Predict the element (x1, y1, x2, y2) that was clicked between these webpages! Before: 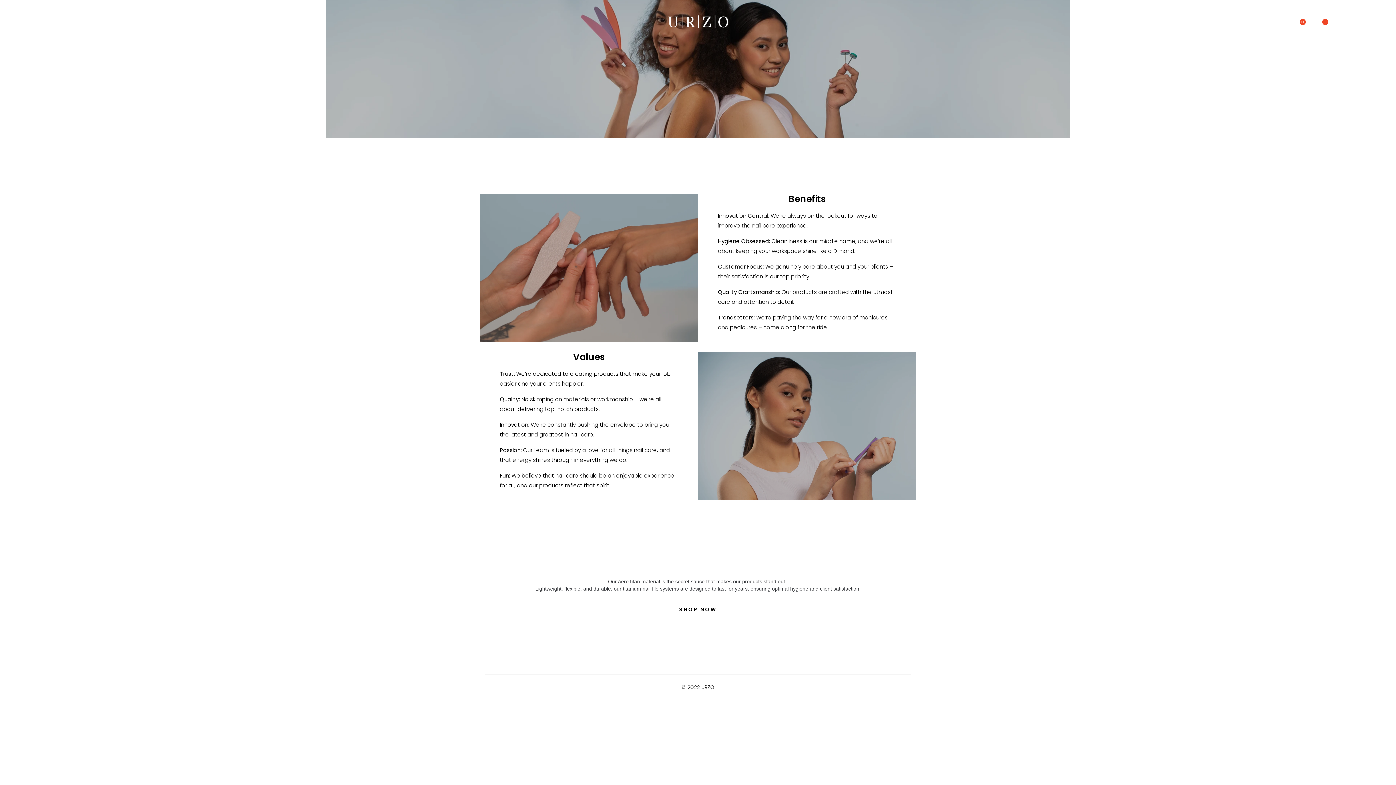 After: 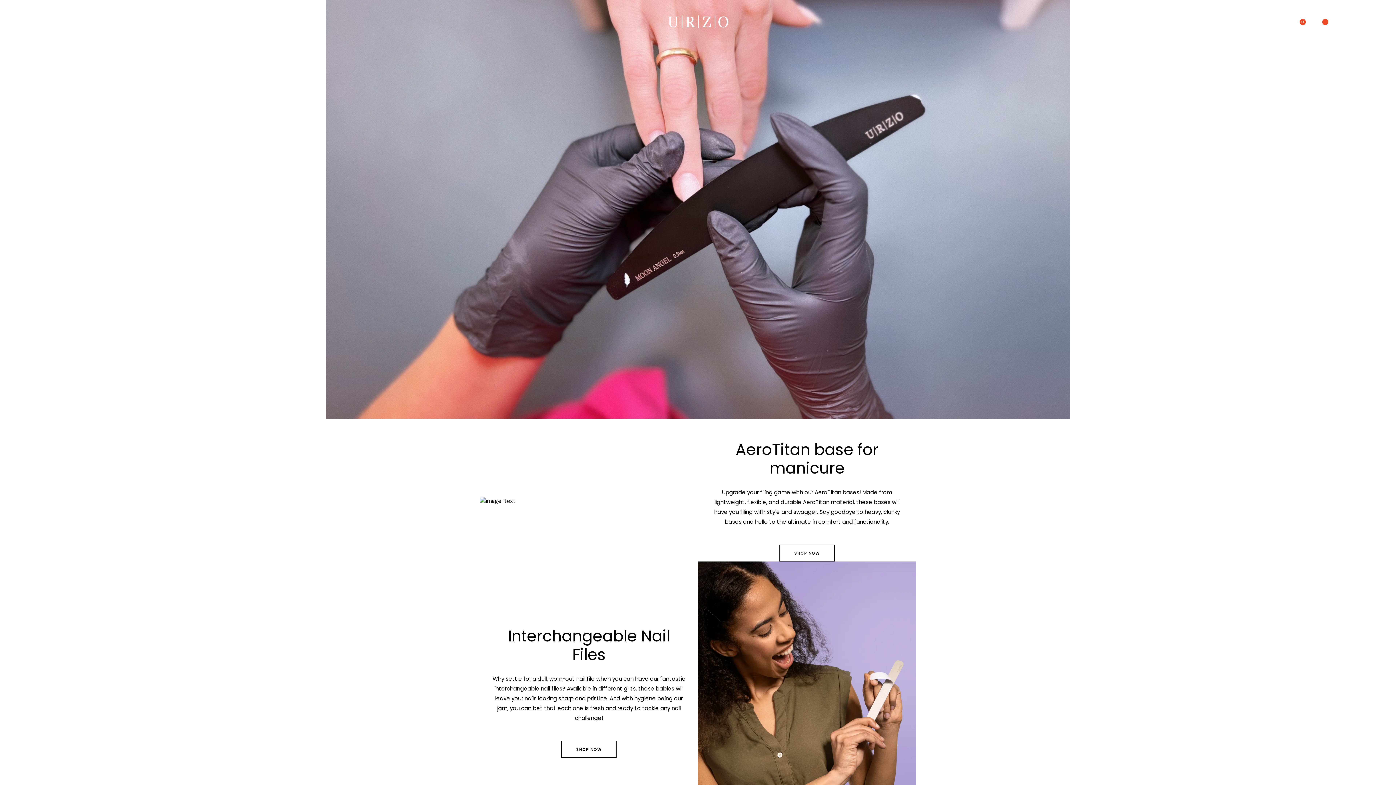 Action: bbox: (667, 15, 728, 28)